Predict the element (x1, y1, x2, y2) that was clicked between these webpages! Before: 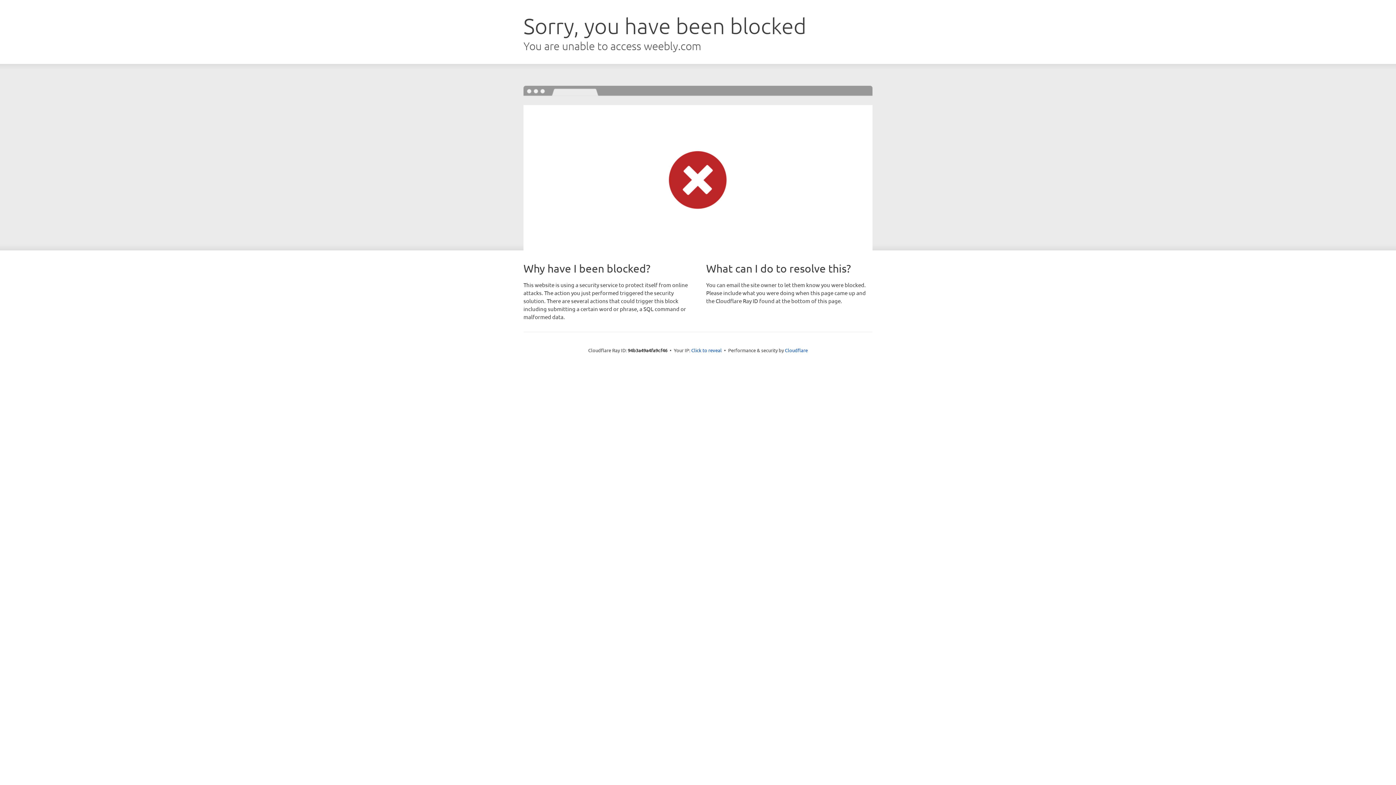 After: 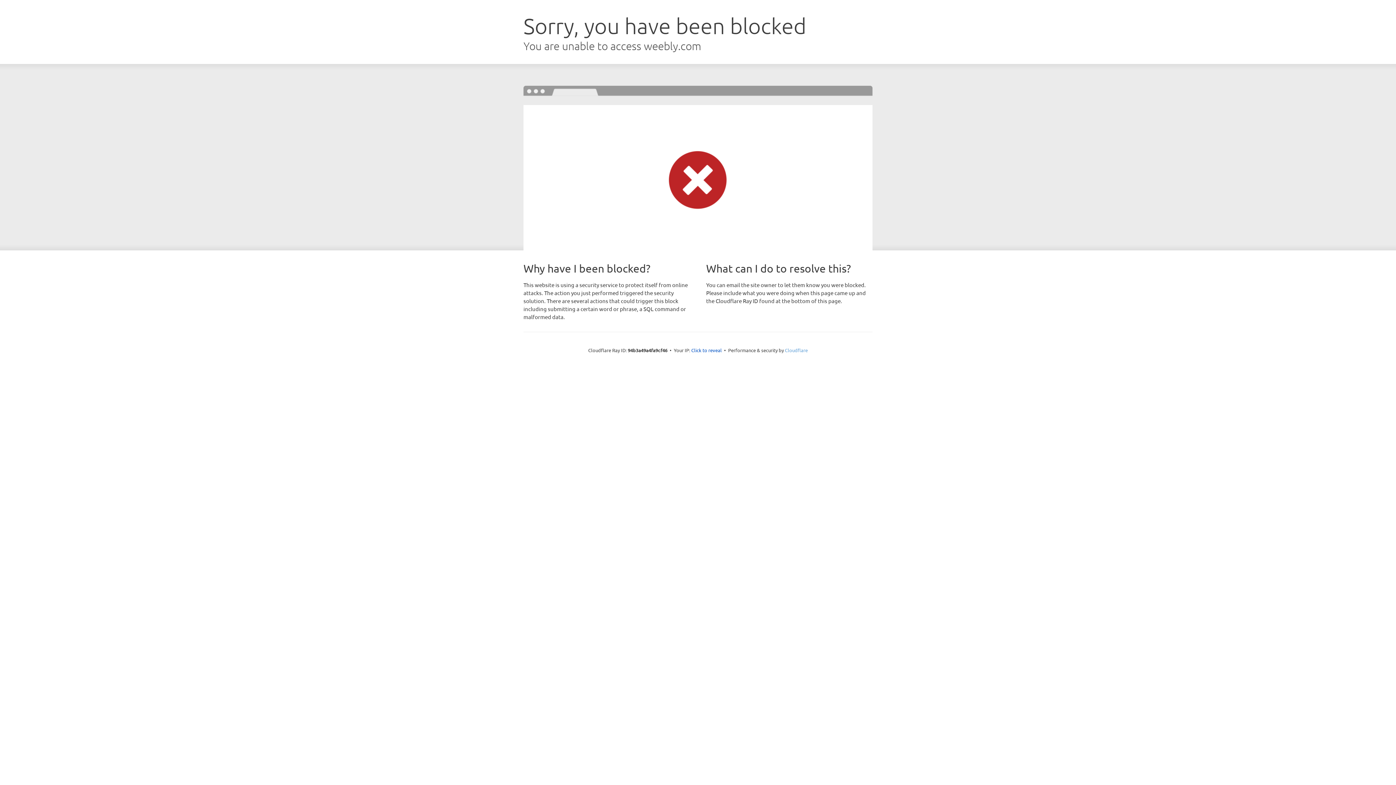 Action: bbox: (785, 347, 808, 353) label: Cloudflare